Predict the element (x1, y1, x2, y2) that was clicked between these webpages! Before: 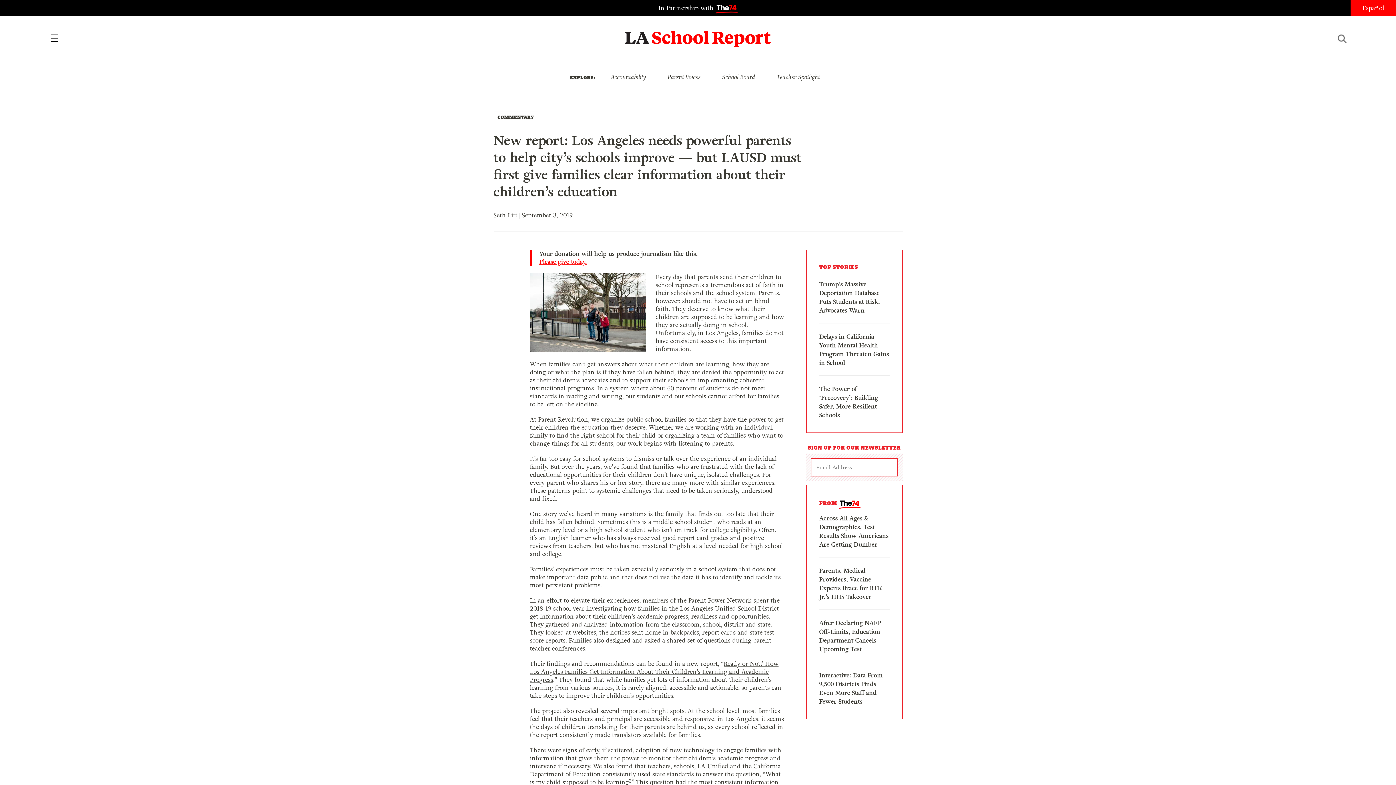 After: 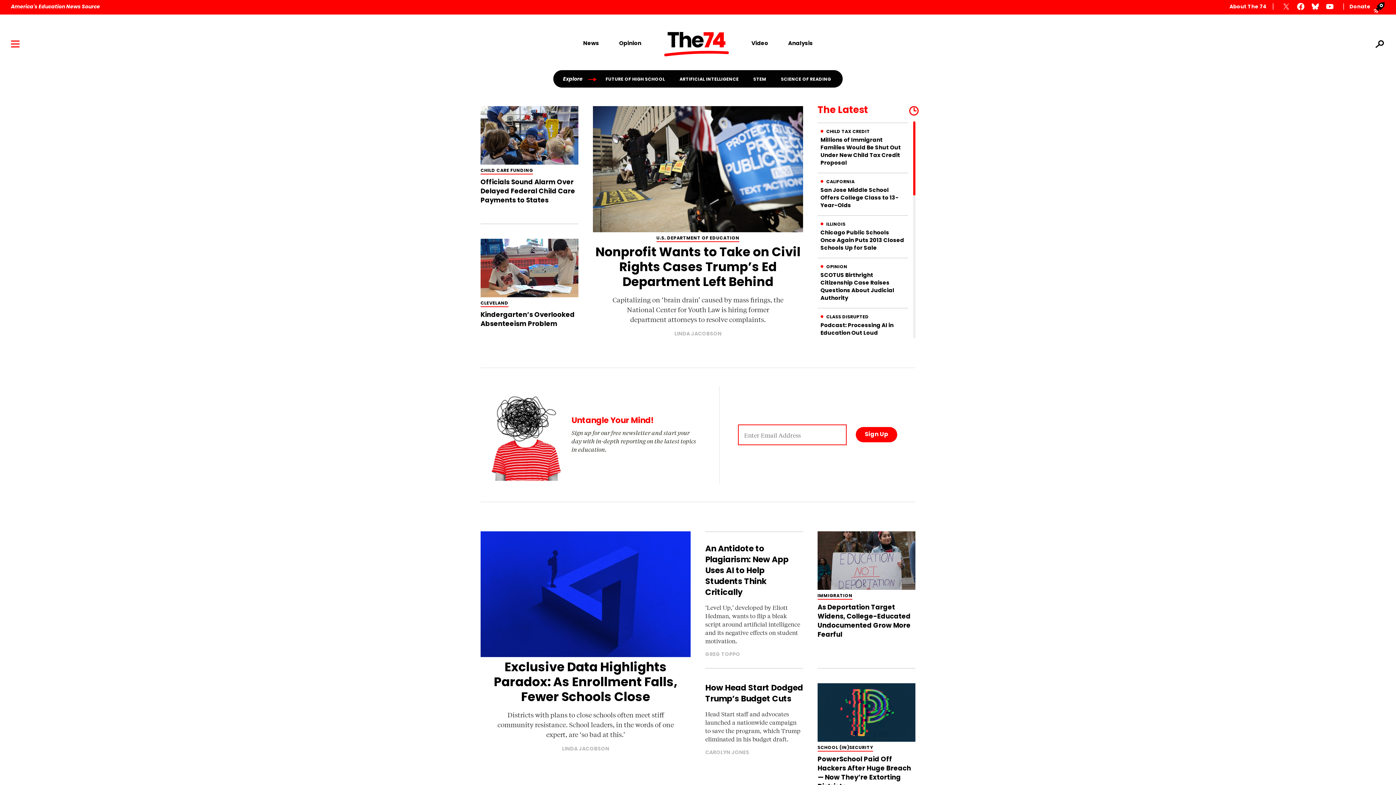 Action: label: In Partnership with 74 bbox: (658, 4, 737, 12)